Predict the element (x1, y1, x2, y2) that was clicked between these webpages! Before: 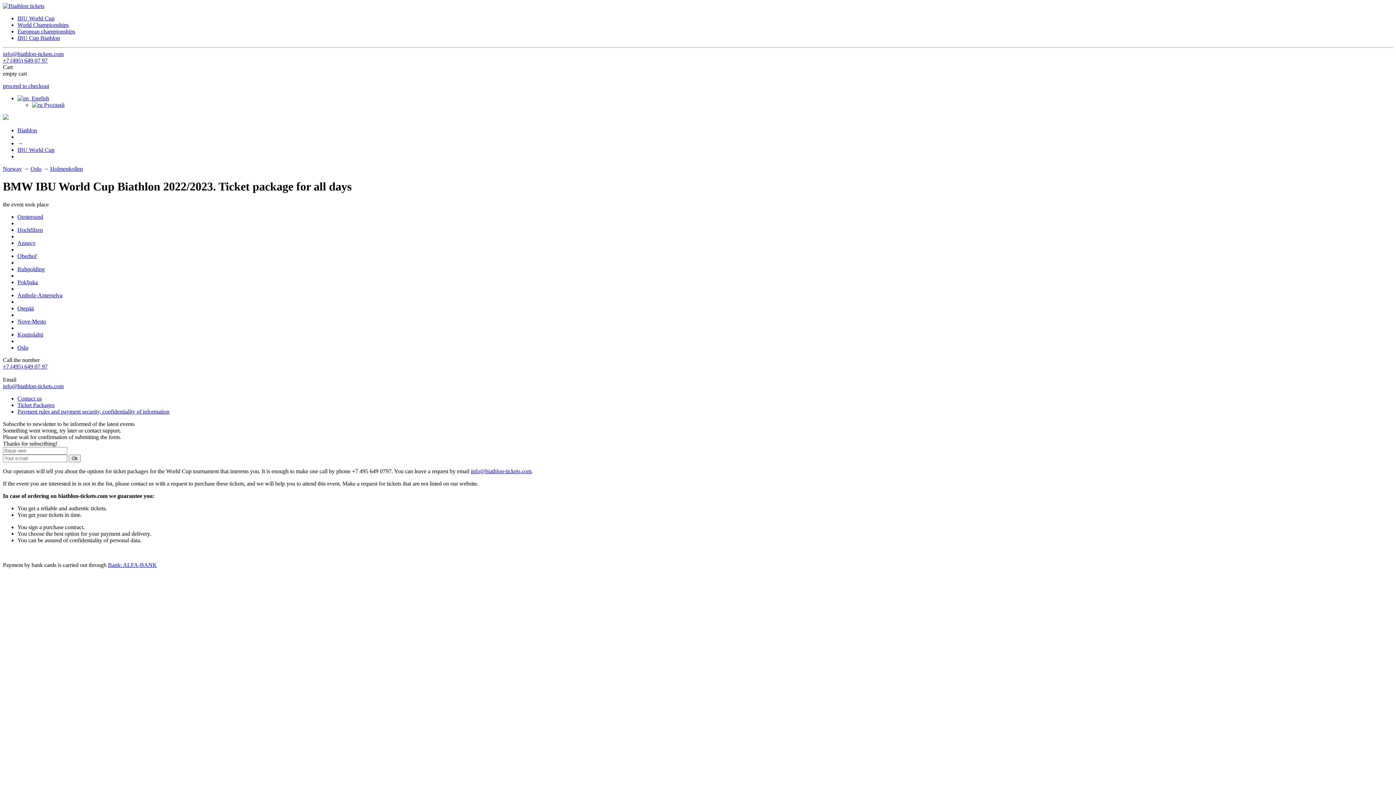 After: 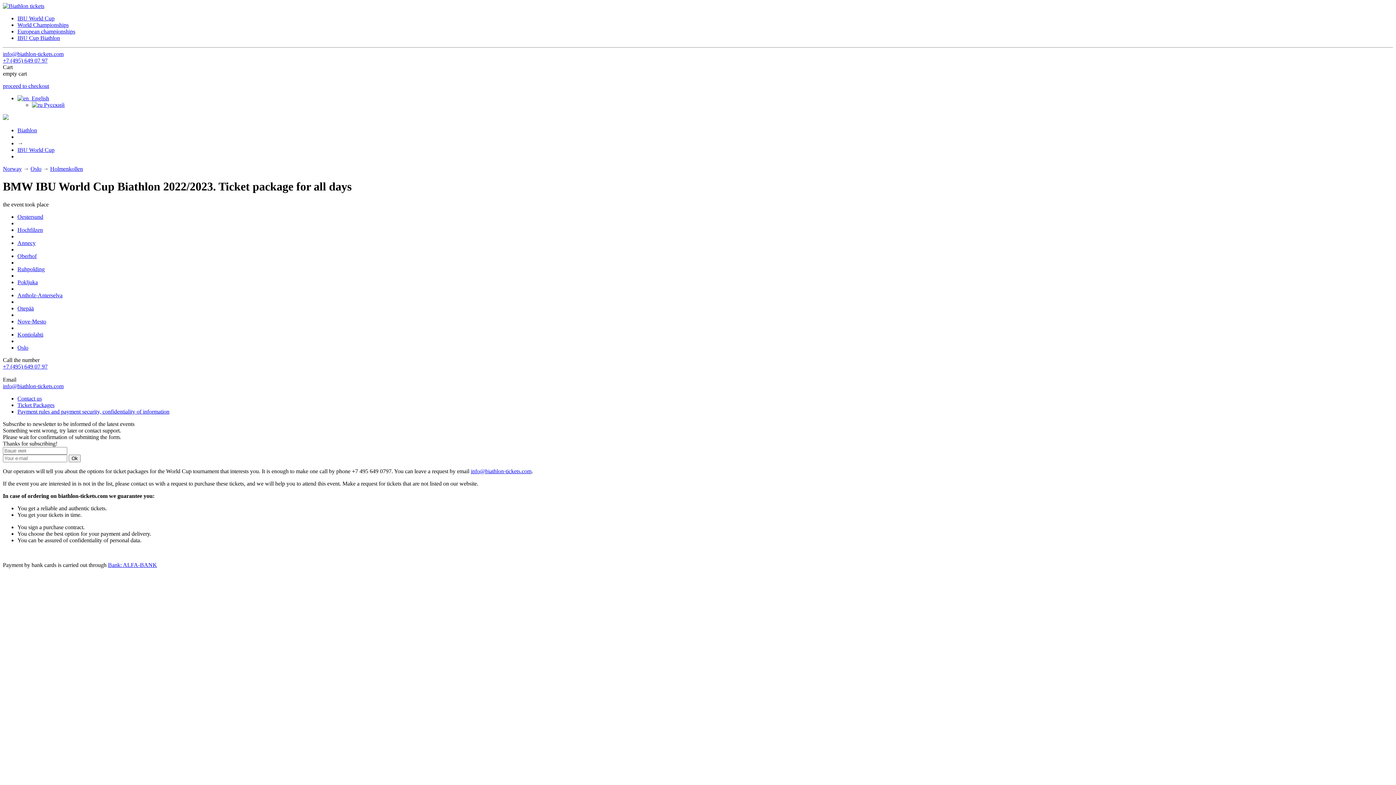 Action: bbox: (17, 95, 49, 101) label:   English